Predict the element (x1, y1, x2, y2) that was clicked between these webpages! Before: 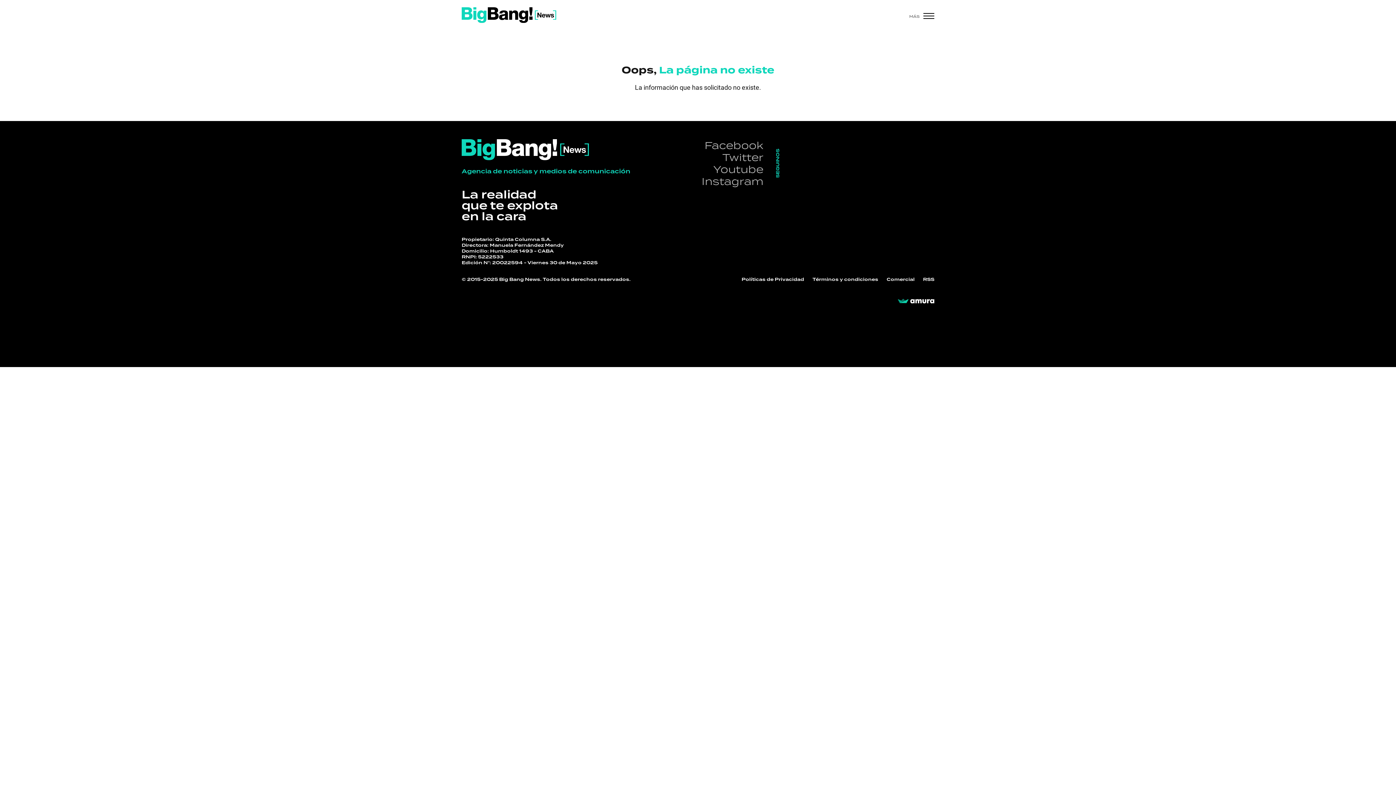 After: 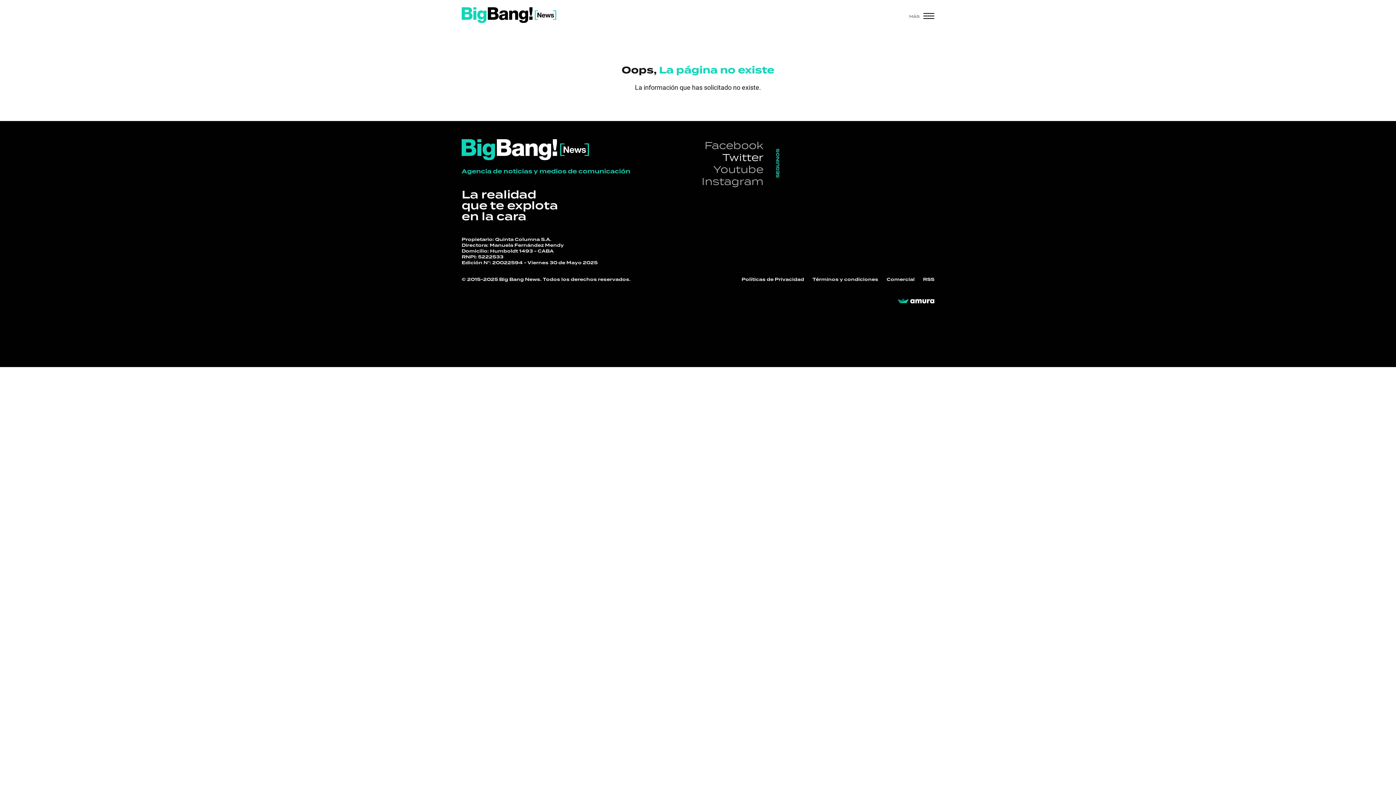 Action: label: Twitter bbox: (722, 150, 763, 164)